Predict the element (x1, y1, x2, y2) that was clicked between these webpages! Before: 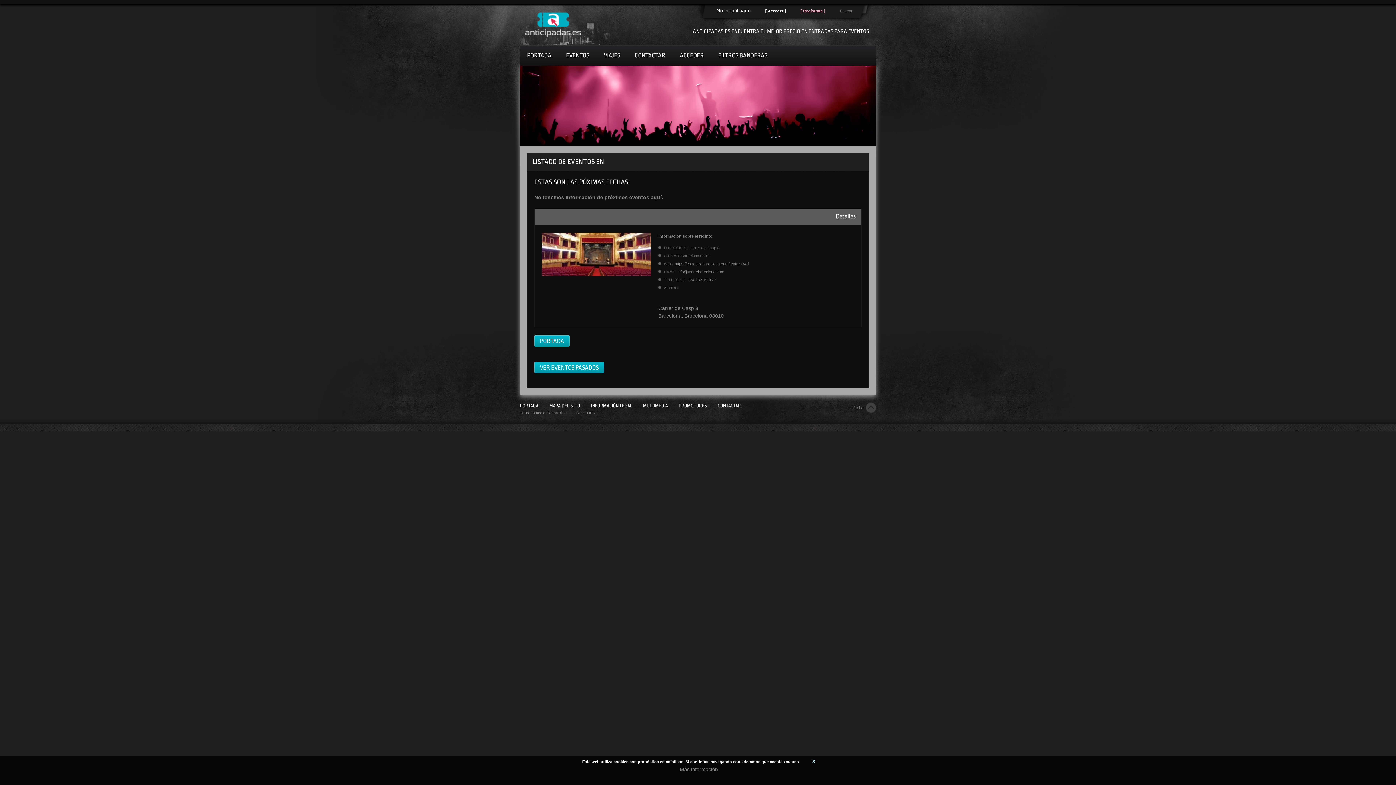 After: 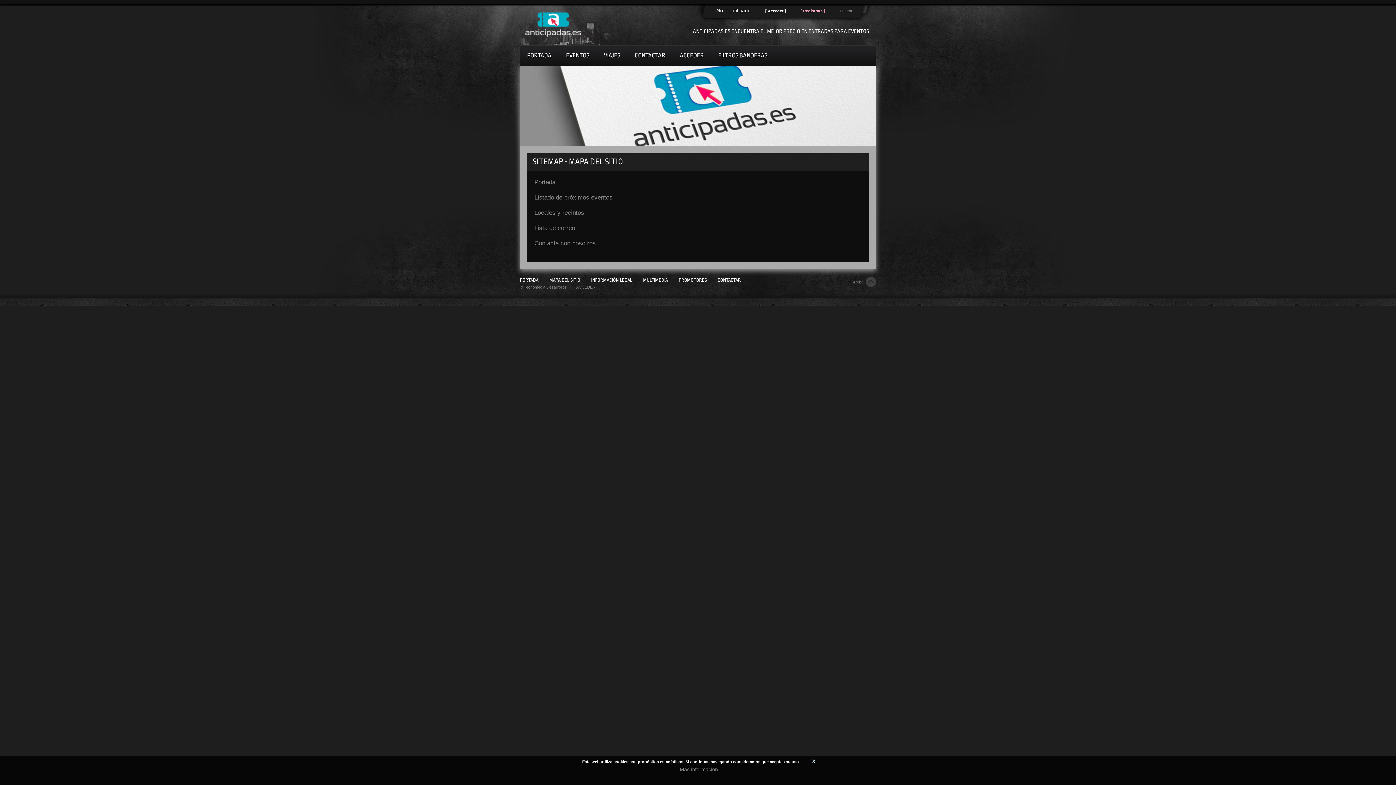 Action: bbox: (549, 403, 580, 408) label: MAPA DEL SITIO